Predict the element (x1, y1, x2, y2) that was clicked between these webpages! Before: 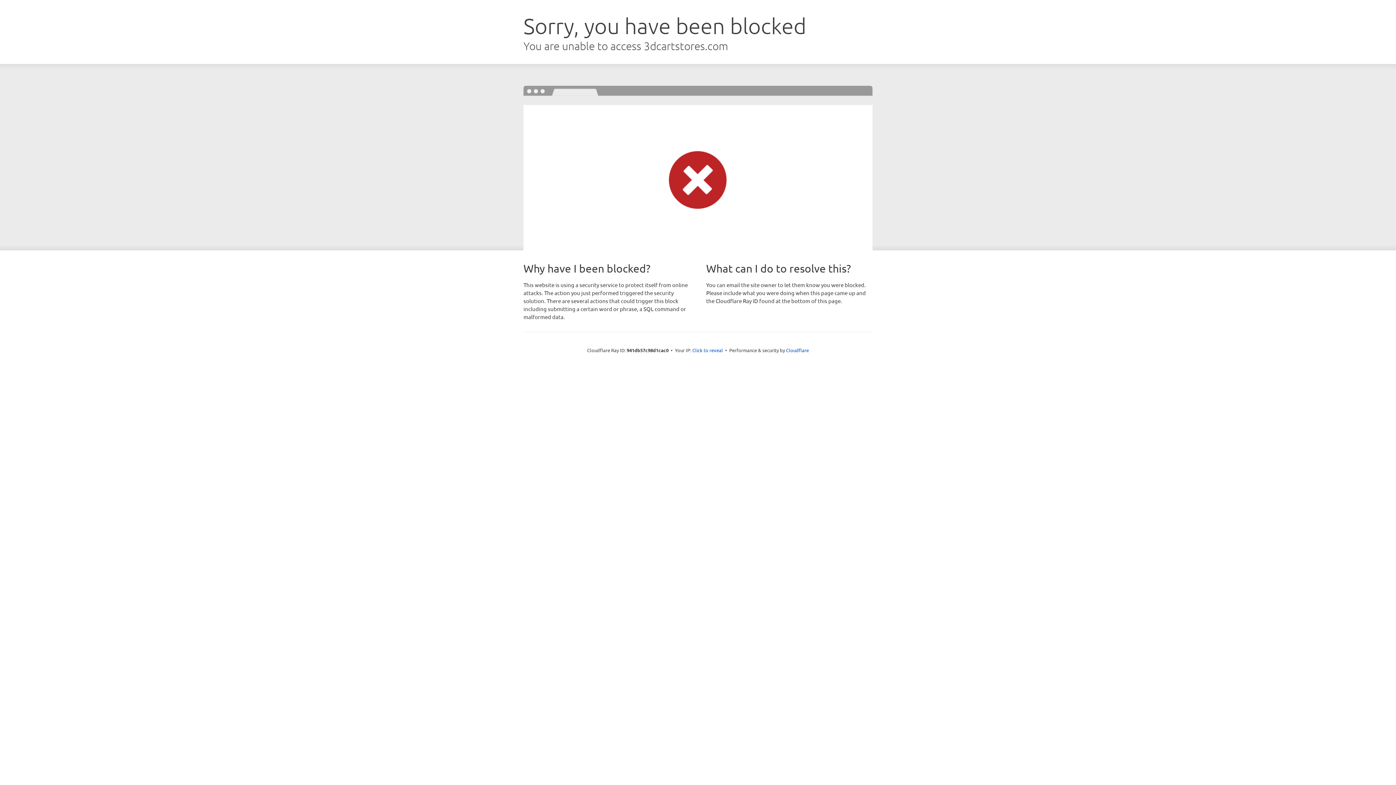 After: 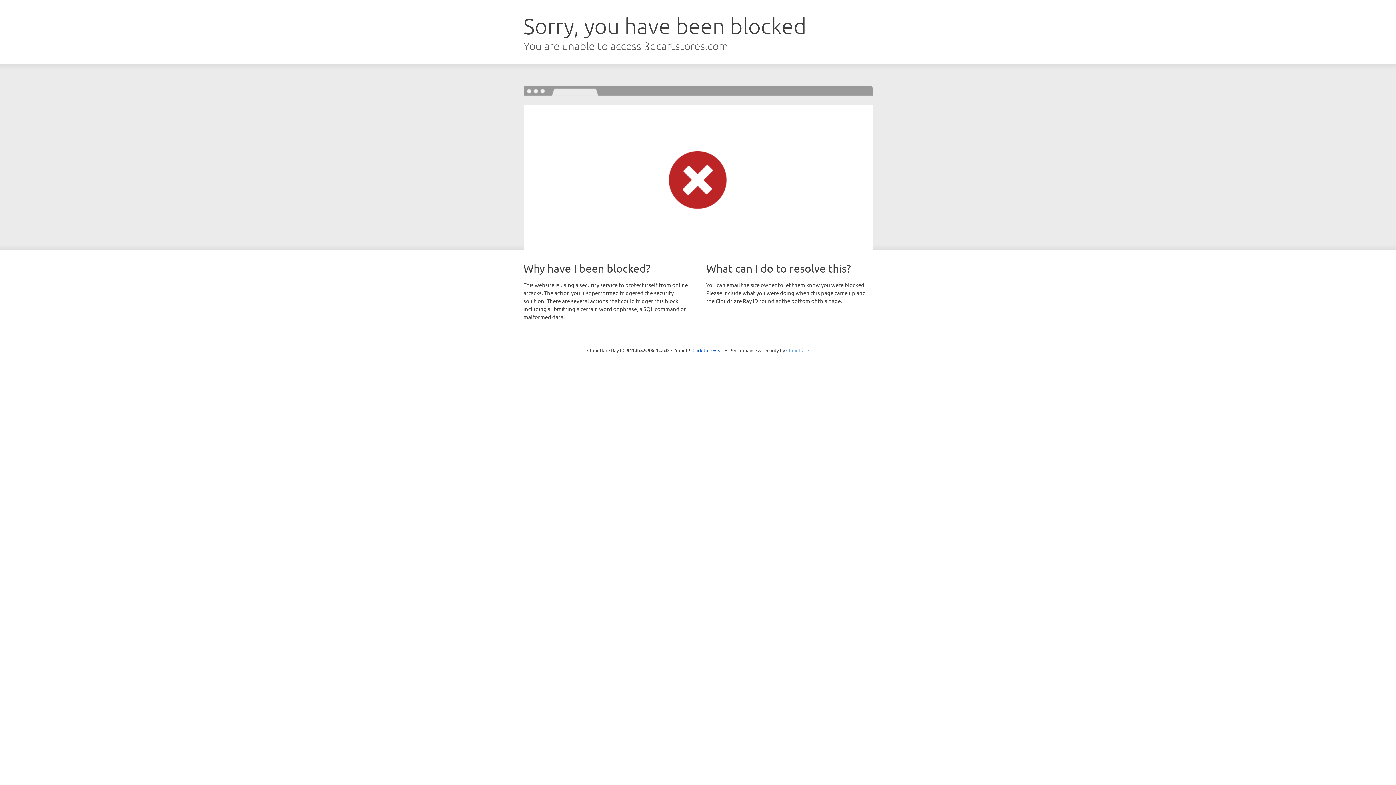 Action: label: Cloudflare bbox: (786, 347, 809, 353)